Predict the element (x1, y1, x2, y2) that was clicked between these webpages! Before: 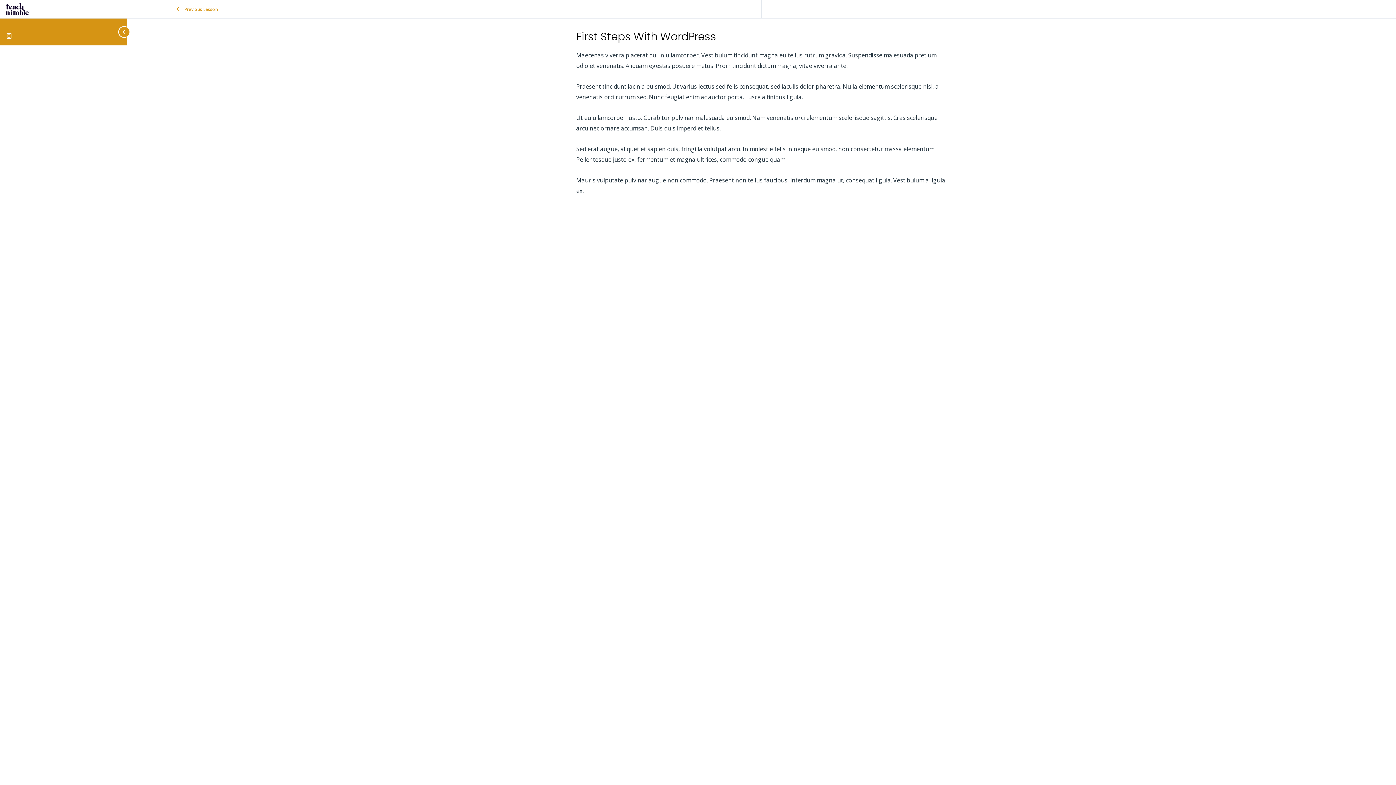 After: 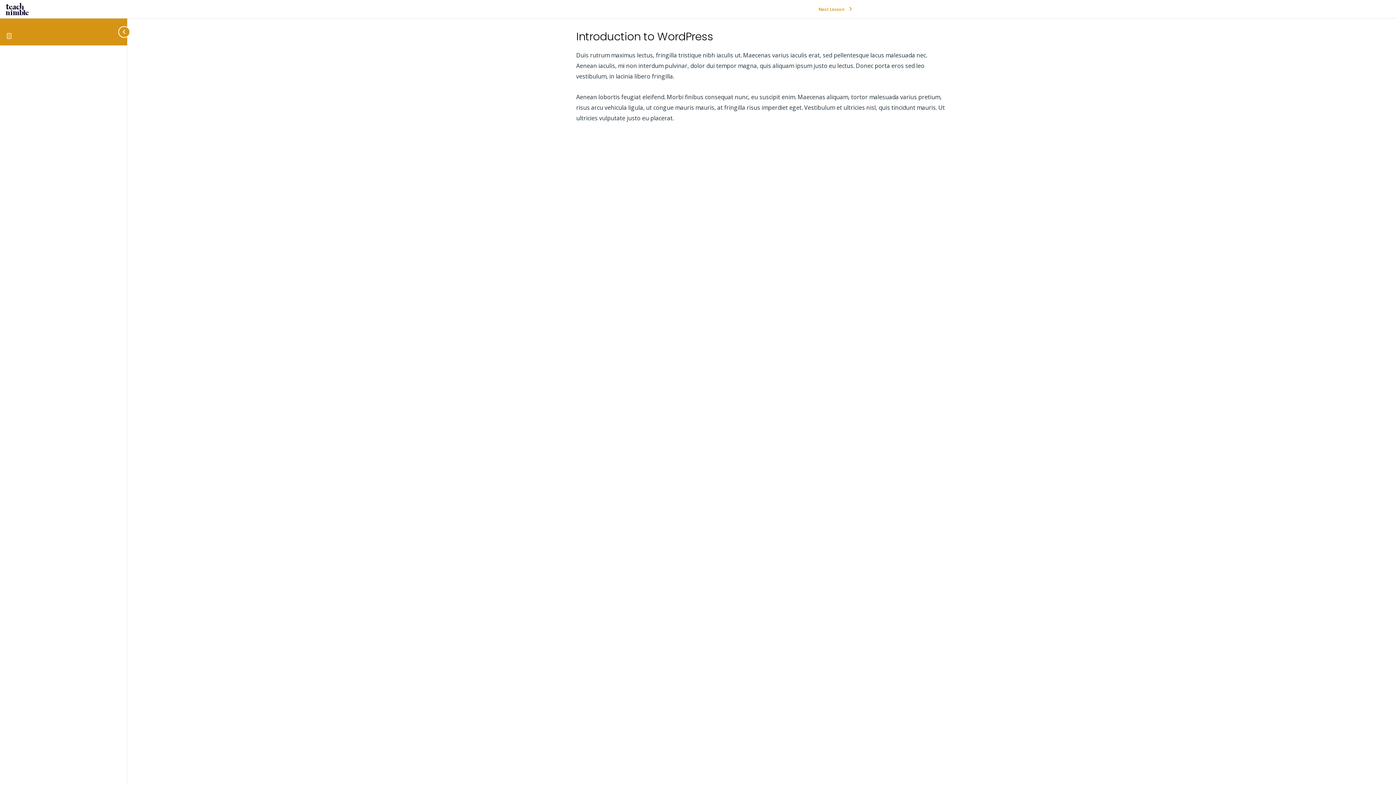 Action: bbox: (129, 2, 269, 16) label: Previous Lesson